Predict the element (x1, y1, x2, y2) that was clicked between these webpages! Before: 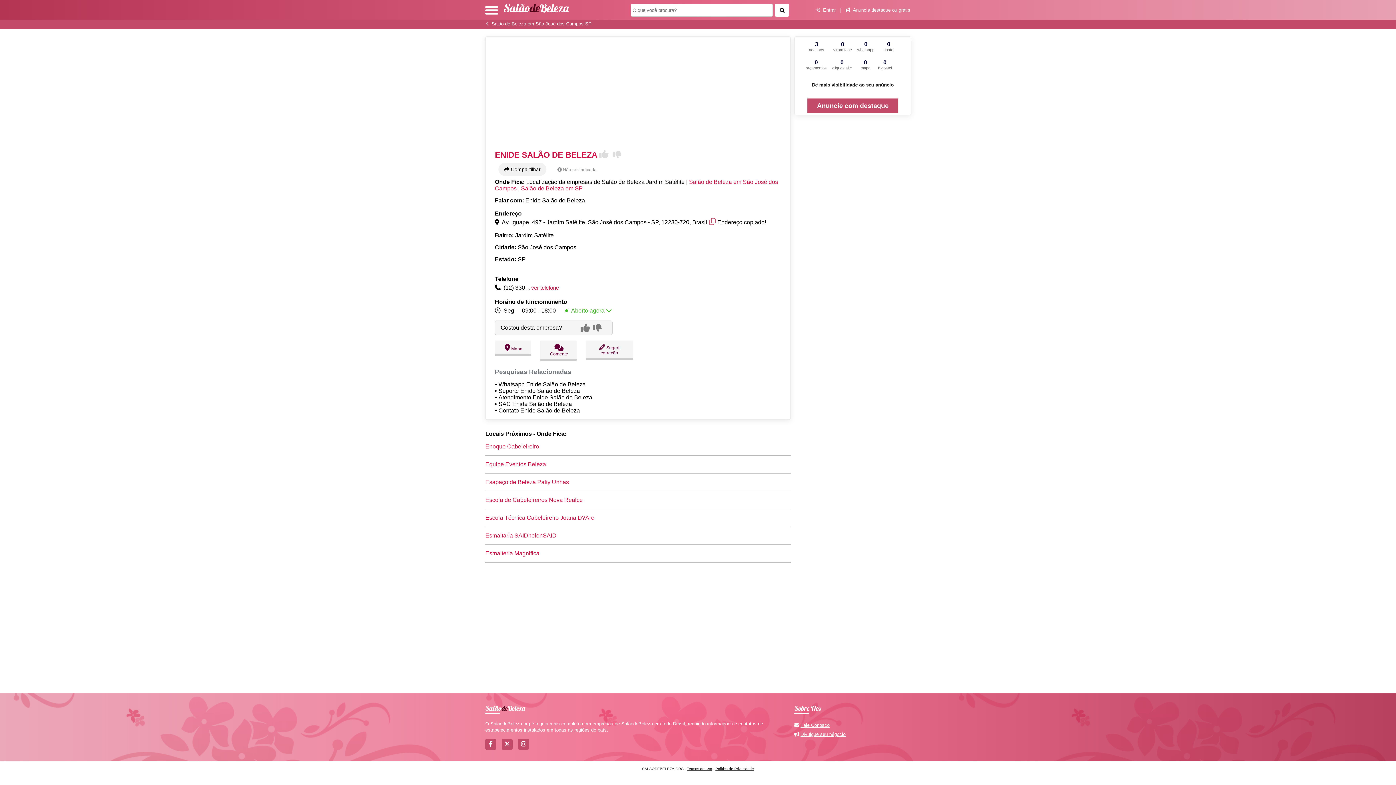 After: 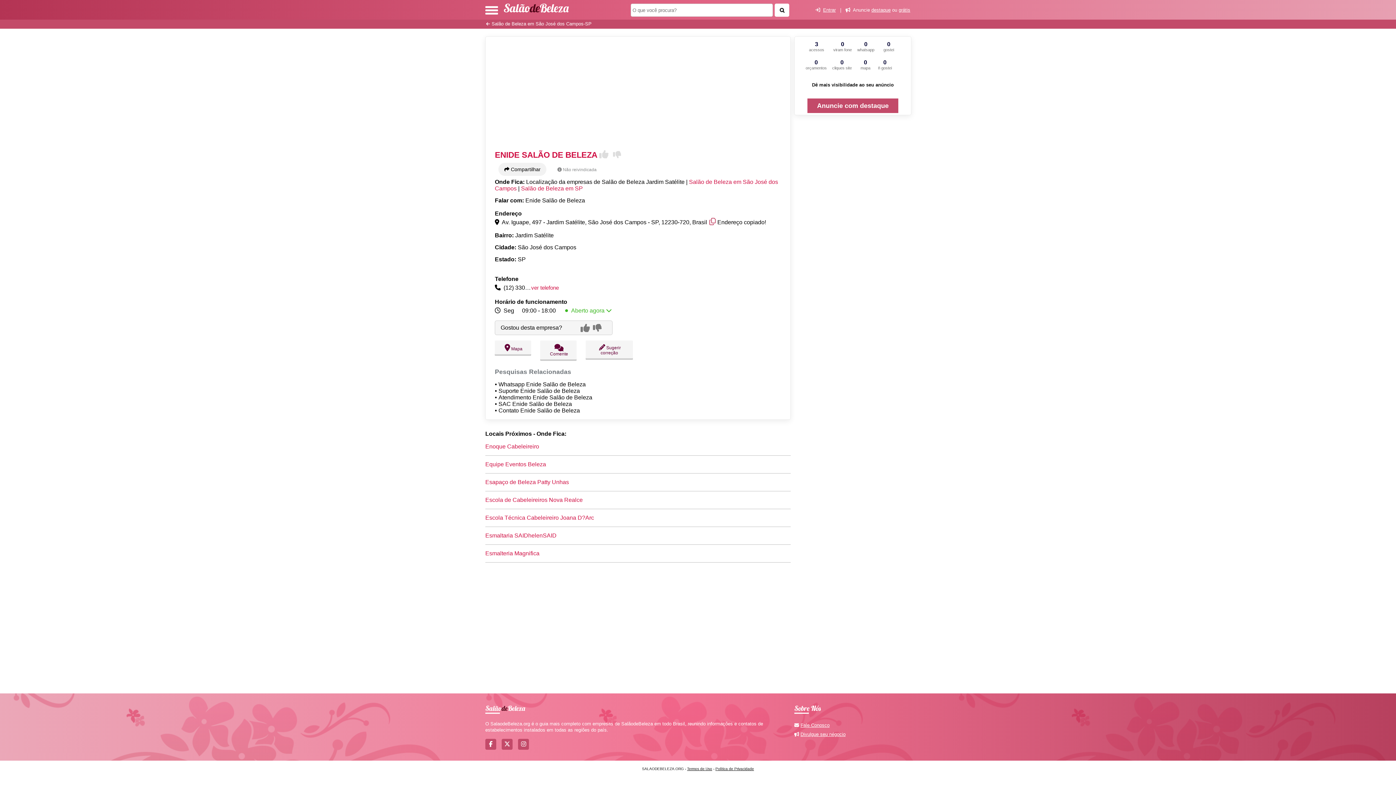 Action: label:  Compartilhar bbox: (498, 162, 546, 175)